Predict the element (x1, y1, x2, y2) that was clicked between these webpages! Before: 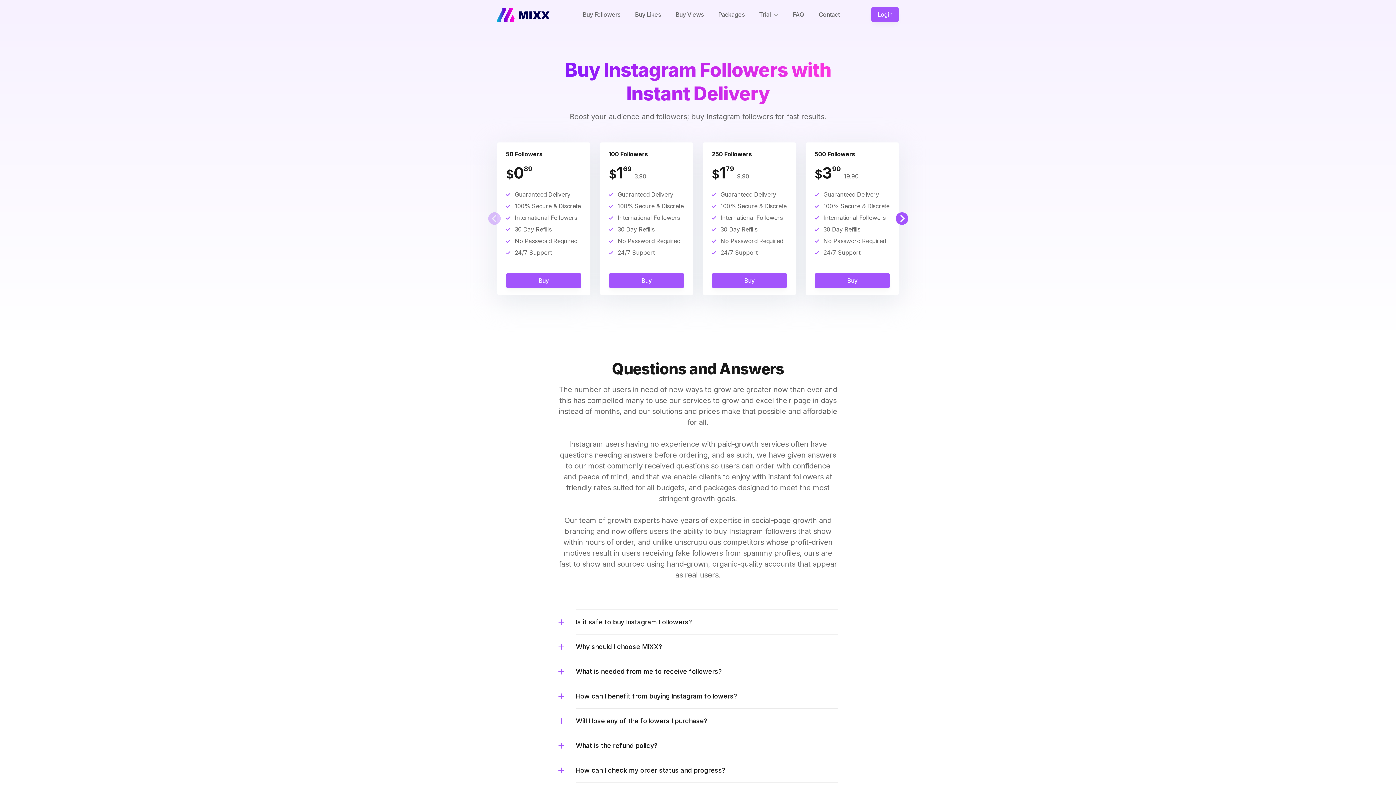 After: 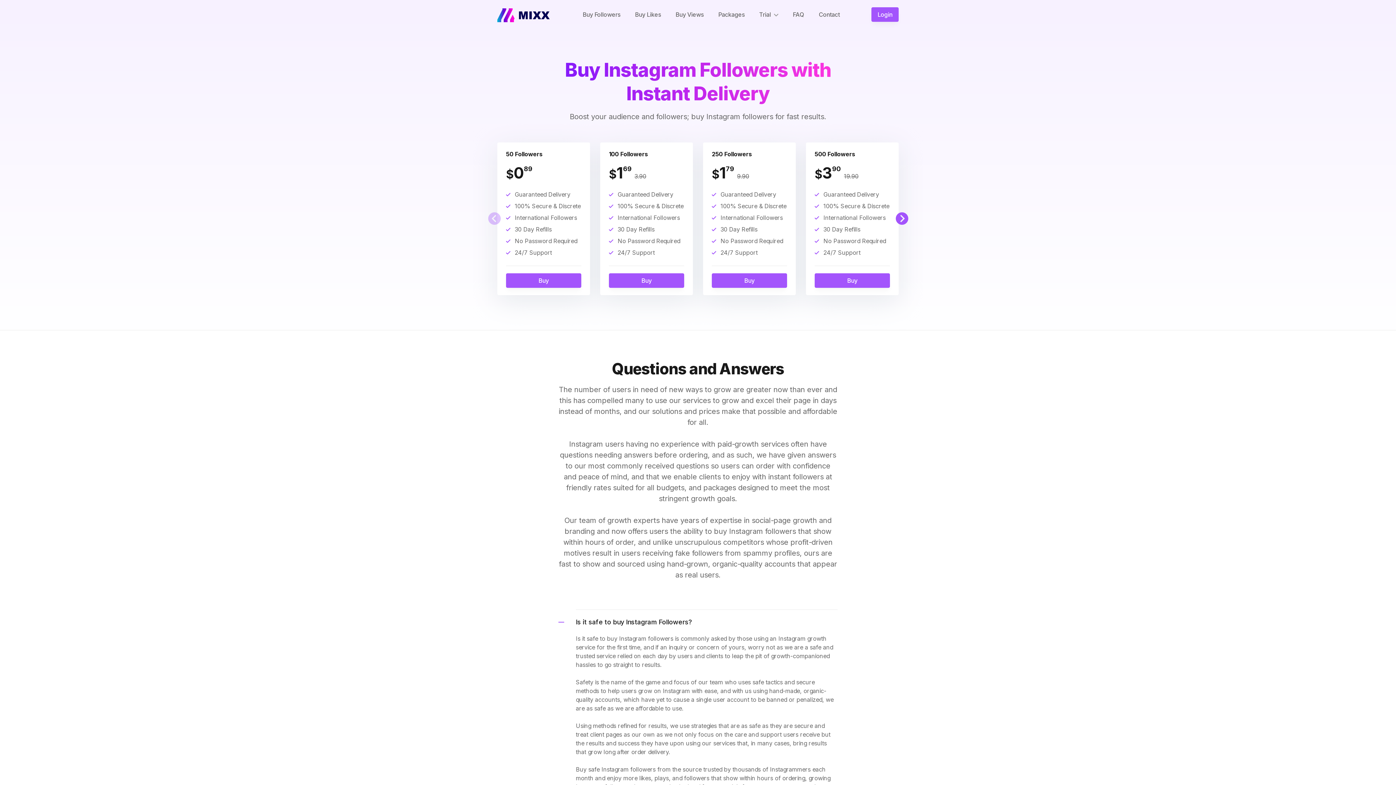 Action: label: Is it safe to buy Instagram Followers? bbox: (576, 609, 837, 634)